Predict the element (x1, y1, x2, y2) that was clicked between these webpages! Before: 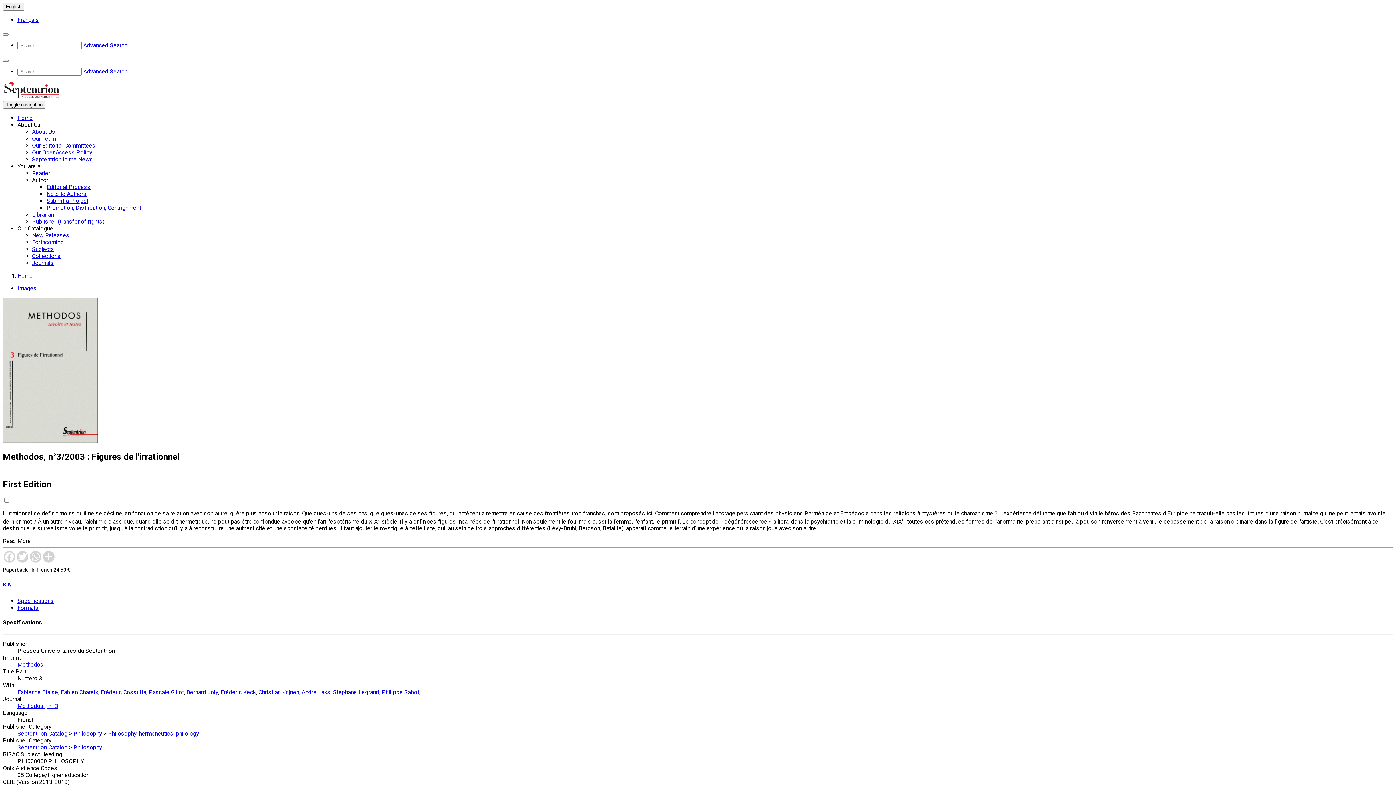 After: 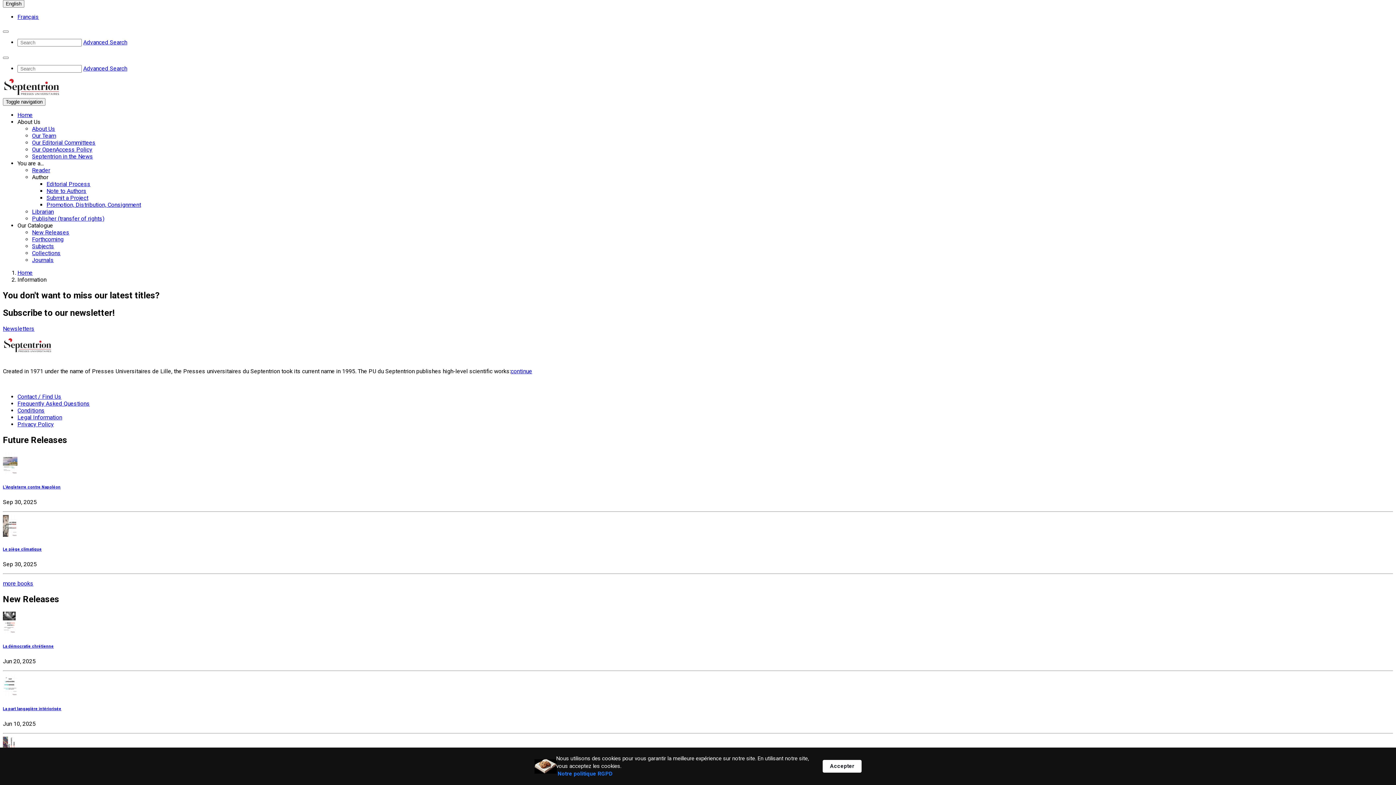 Action: bbox: (46, 197, 88, 204) label: Submit a Project